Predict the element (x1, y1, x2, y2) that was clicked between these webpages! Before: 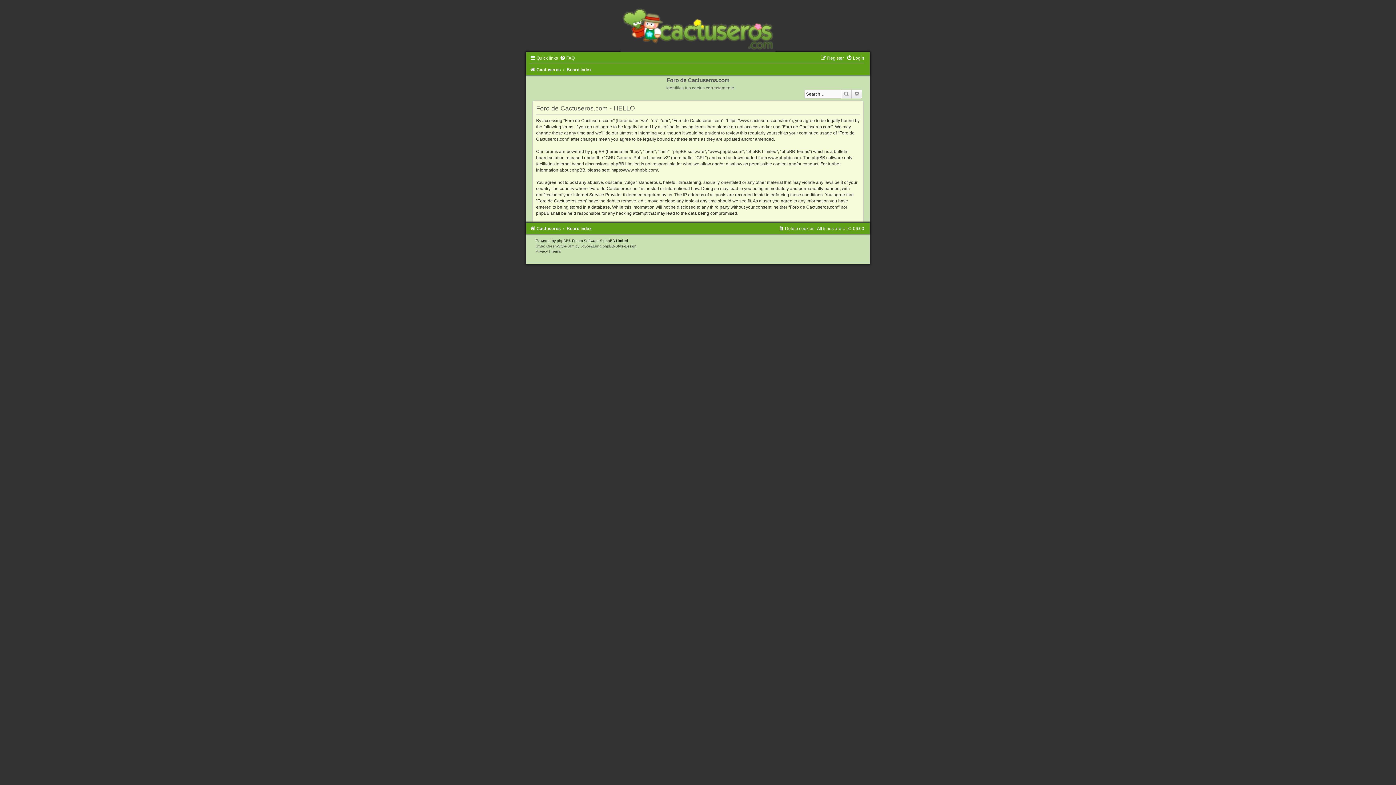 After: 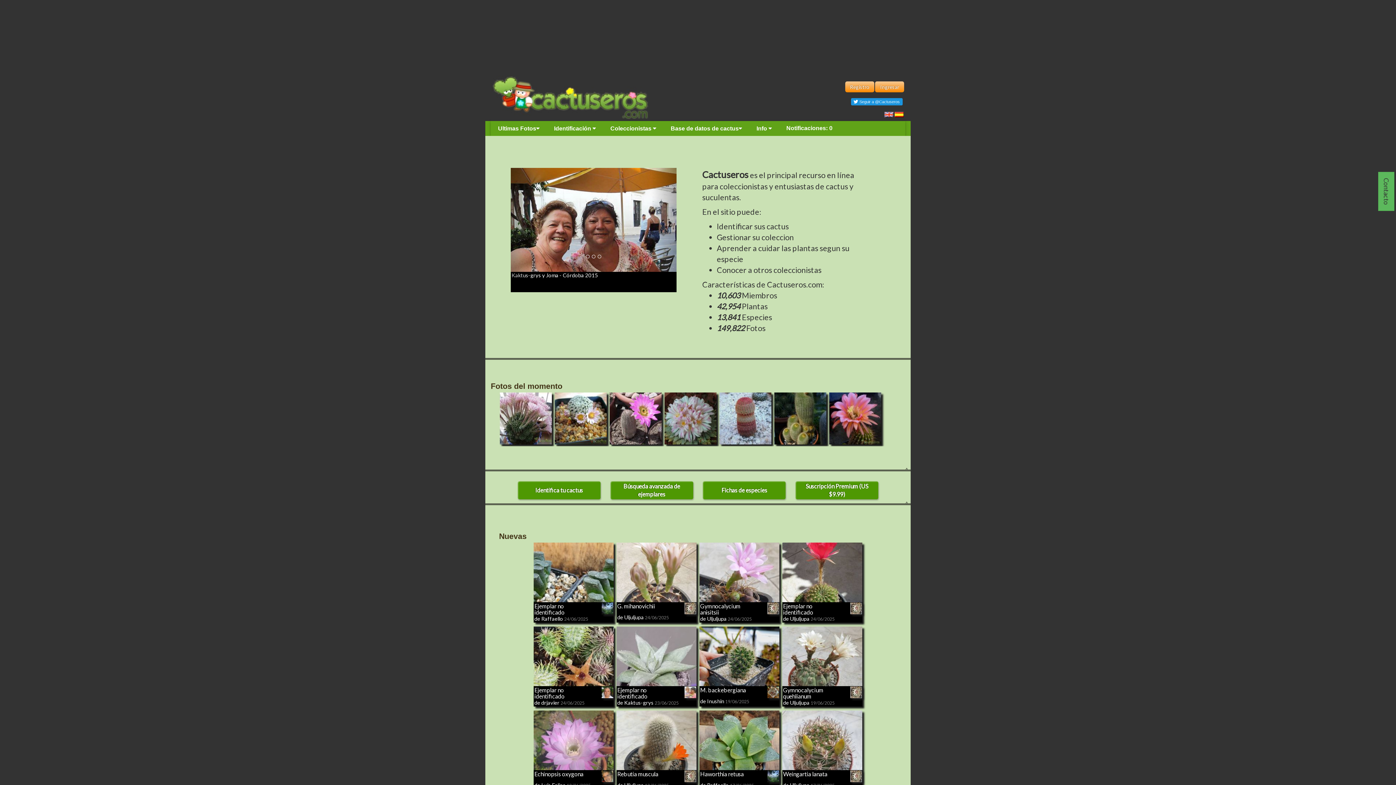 Action: label: Cactuseros bbox: (530, 67, 560, 72)